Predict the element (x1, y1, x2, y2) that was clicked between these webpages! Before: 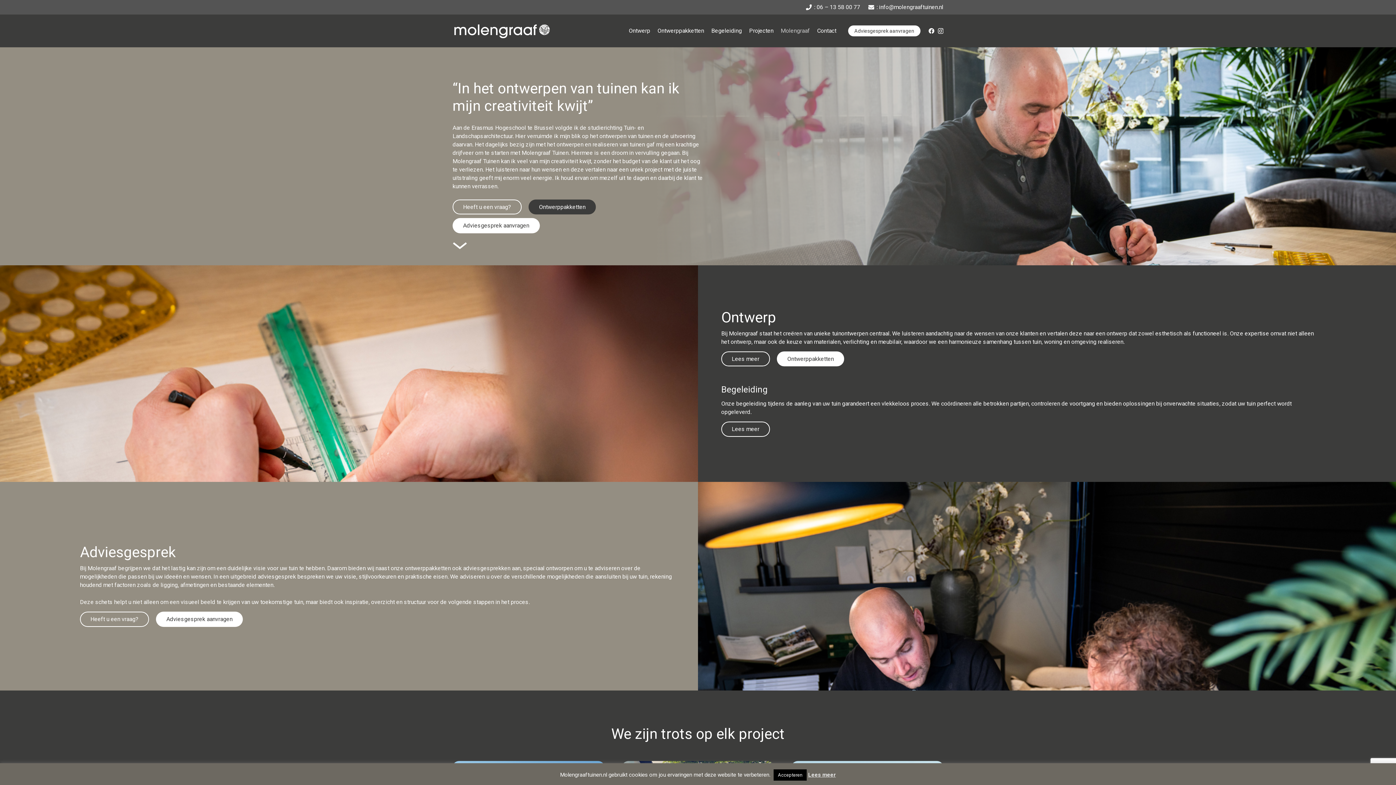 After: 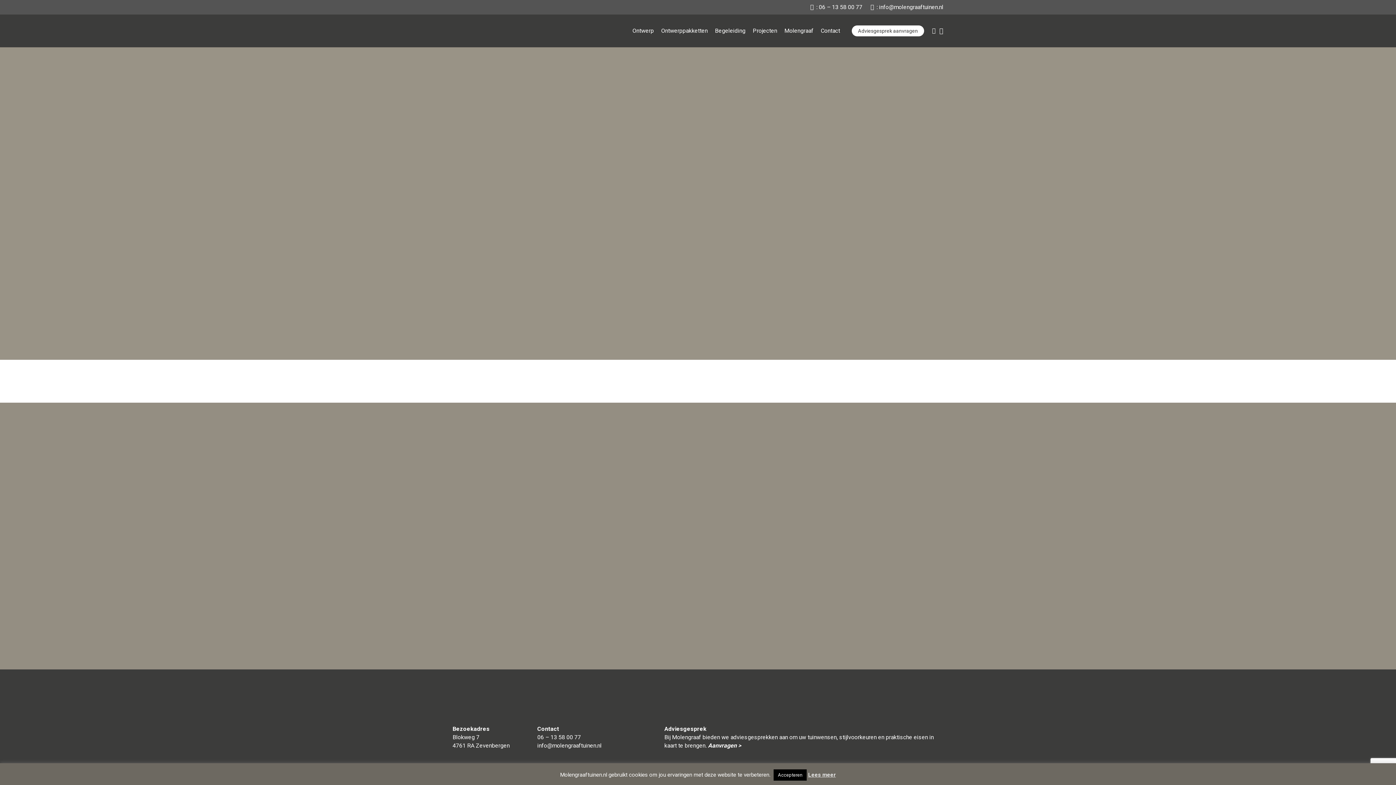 Action: bbox: (848, 25, 920, 36) label: Adviesgesprek aanvragen